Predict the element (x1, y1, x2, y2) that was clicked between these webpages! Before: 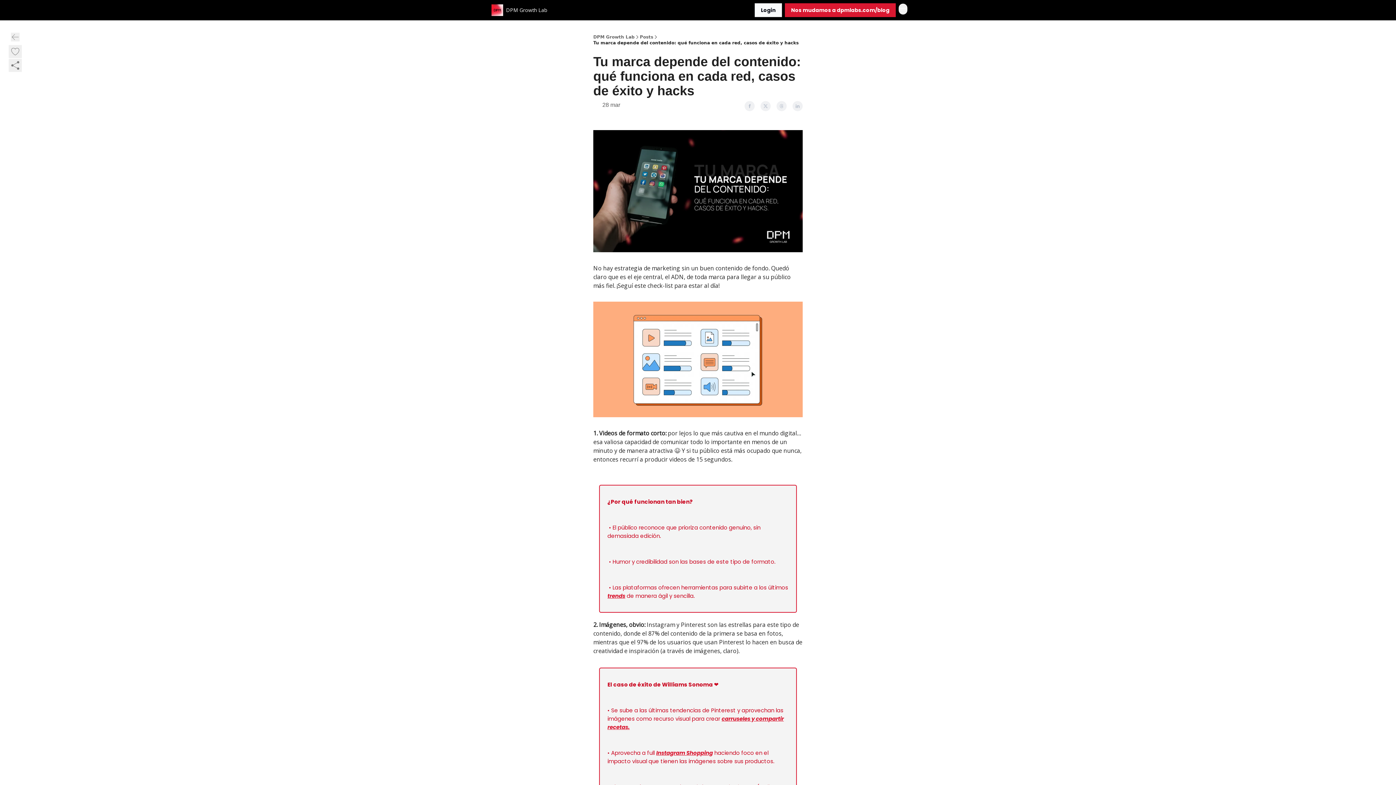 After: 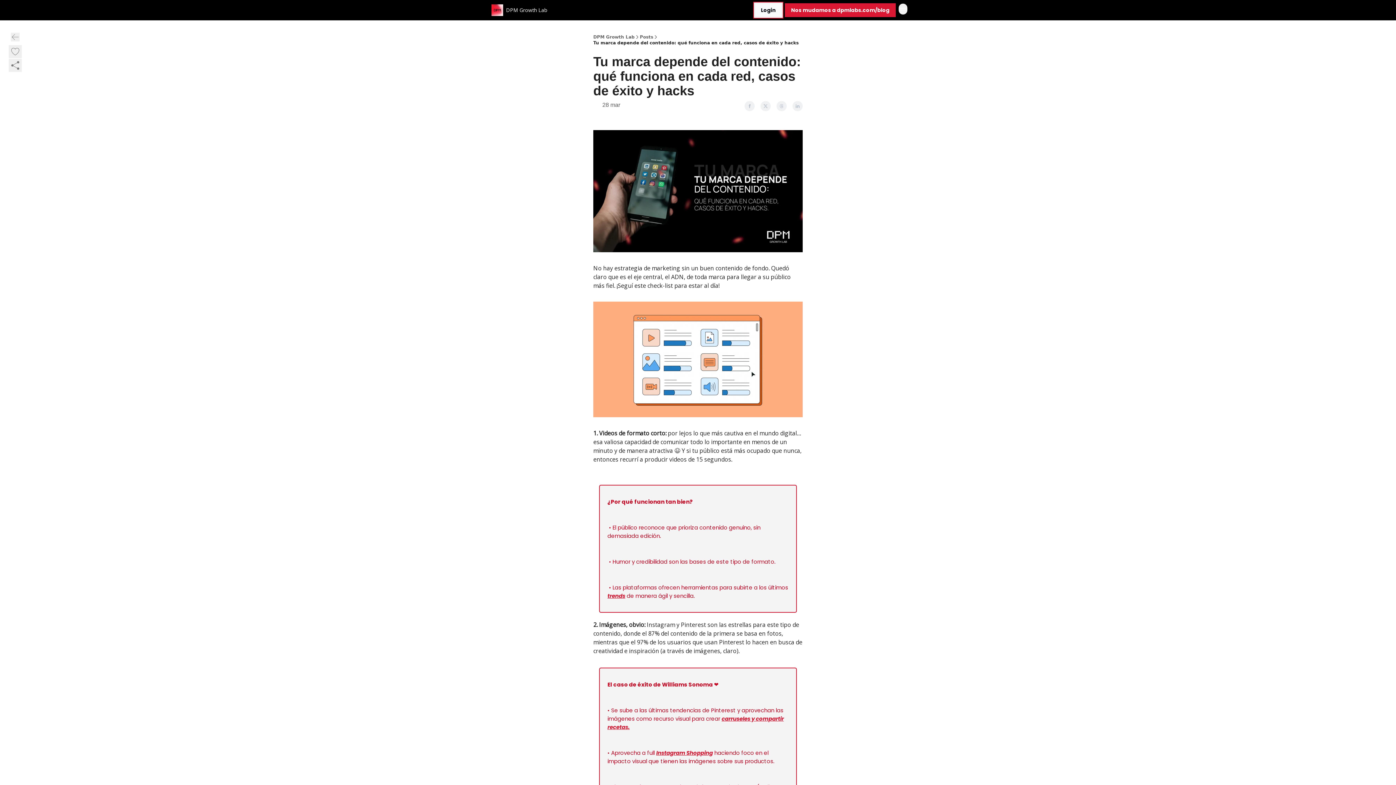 Action: label: Login bbox: (754, 3, 782, 17)